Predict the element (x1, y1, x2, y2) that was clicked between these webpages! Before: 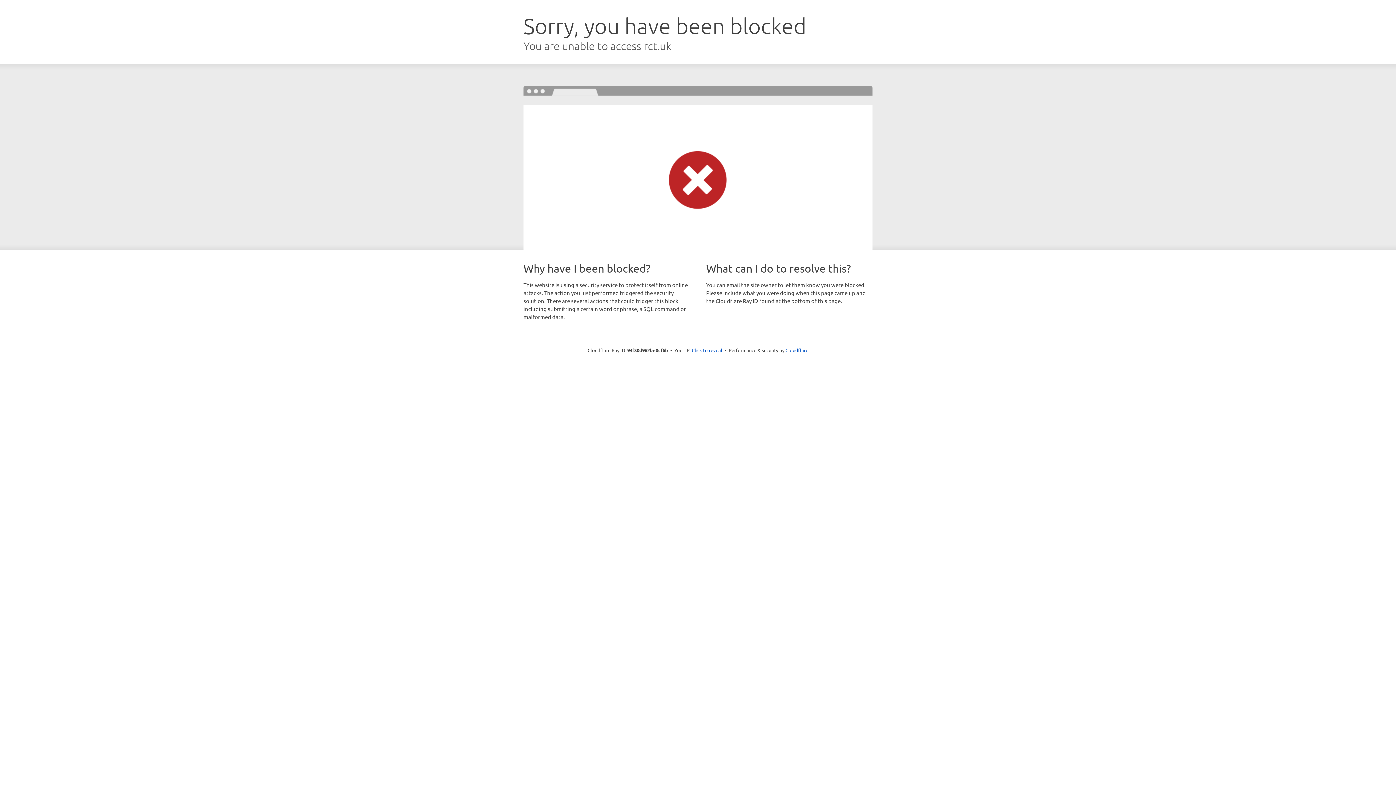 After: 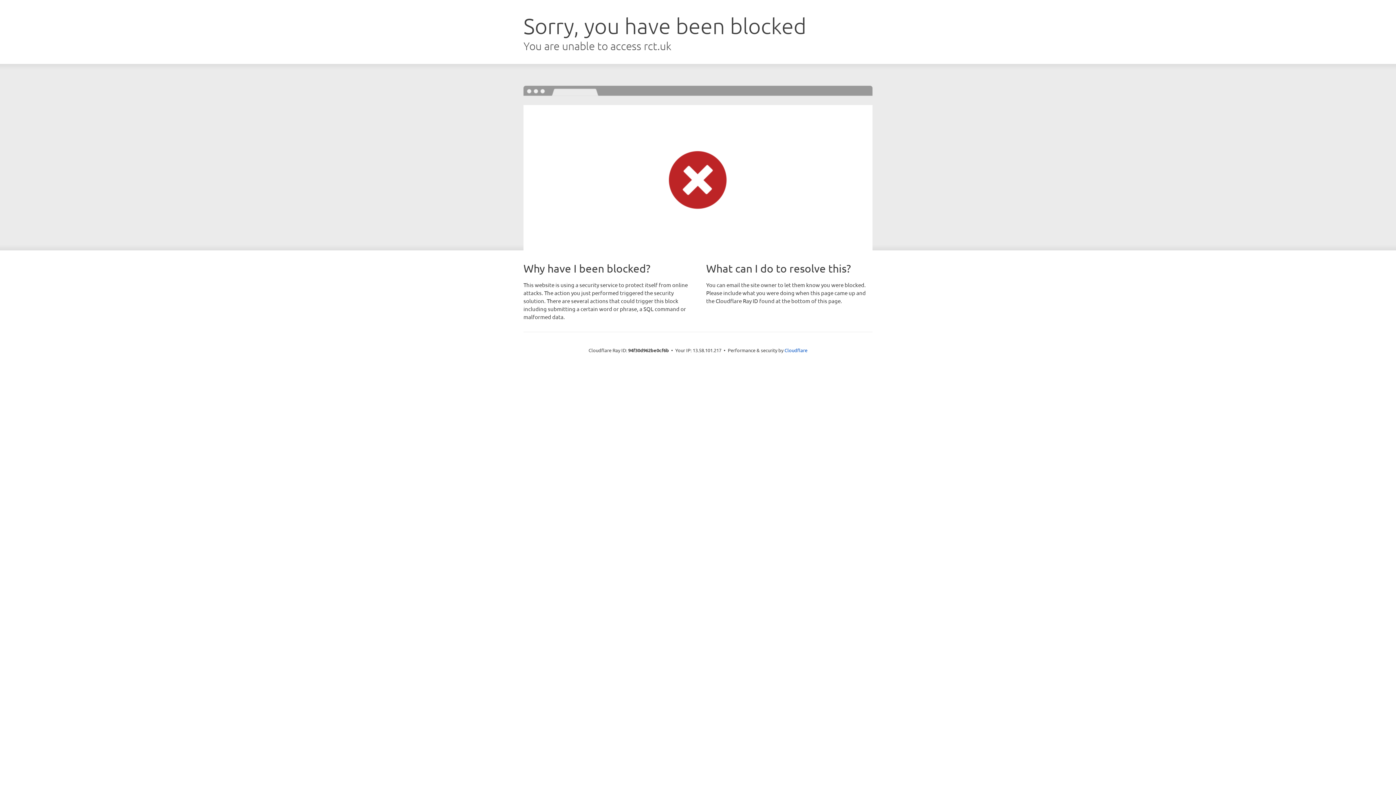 Action: label: Click to reveal bbox: (692, 346, 722, 353)